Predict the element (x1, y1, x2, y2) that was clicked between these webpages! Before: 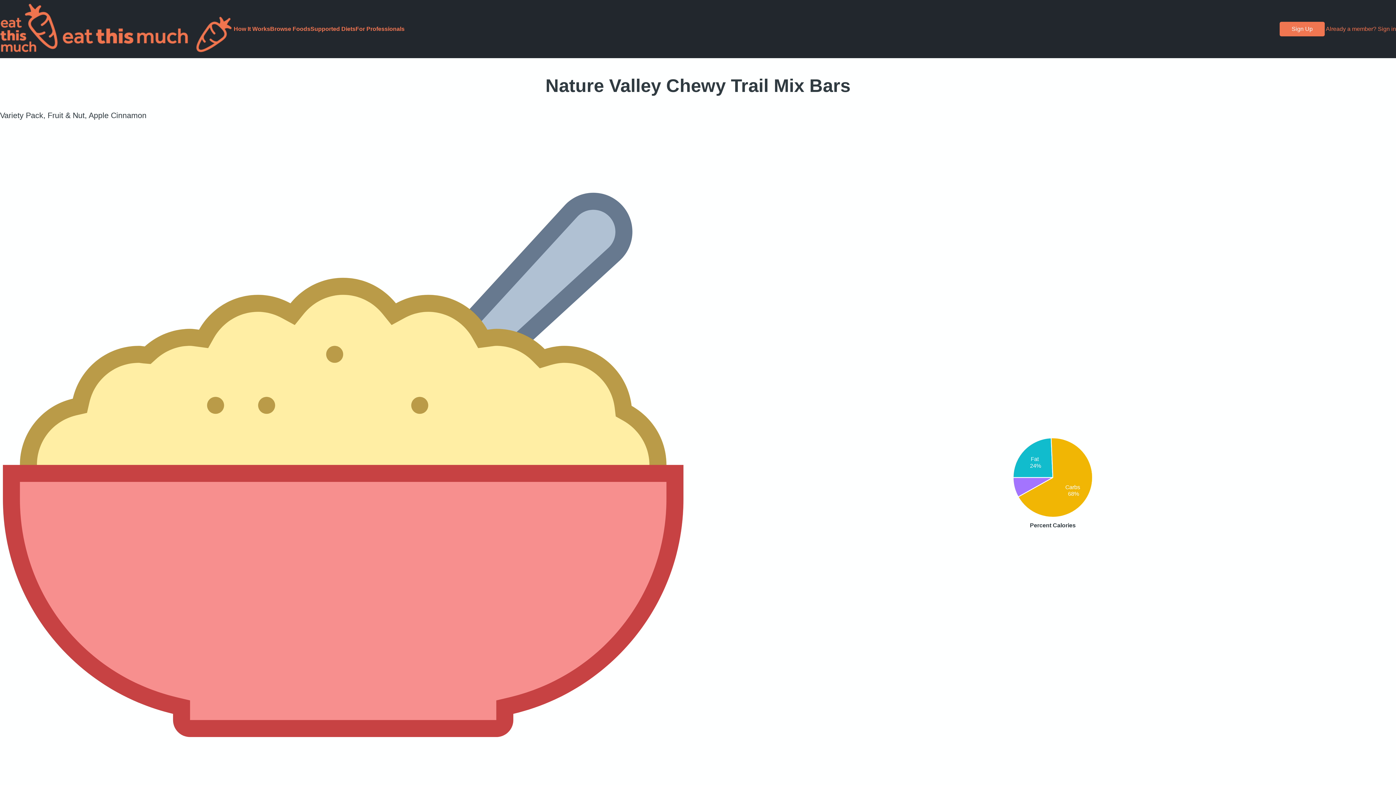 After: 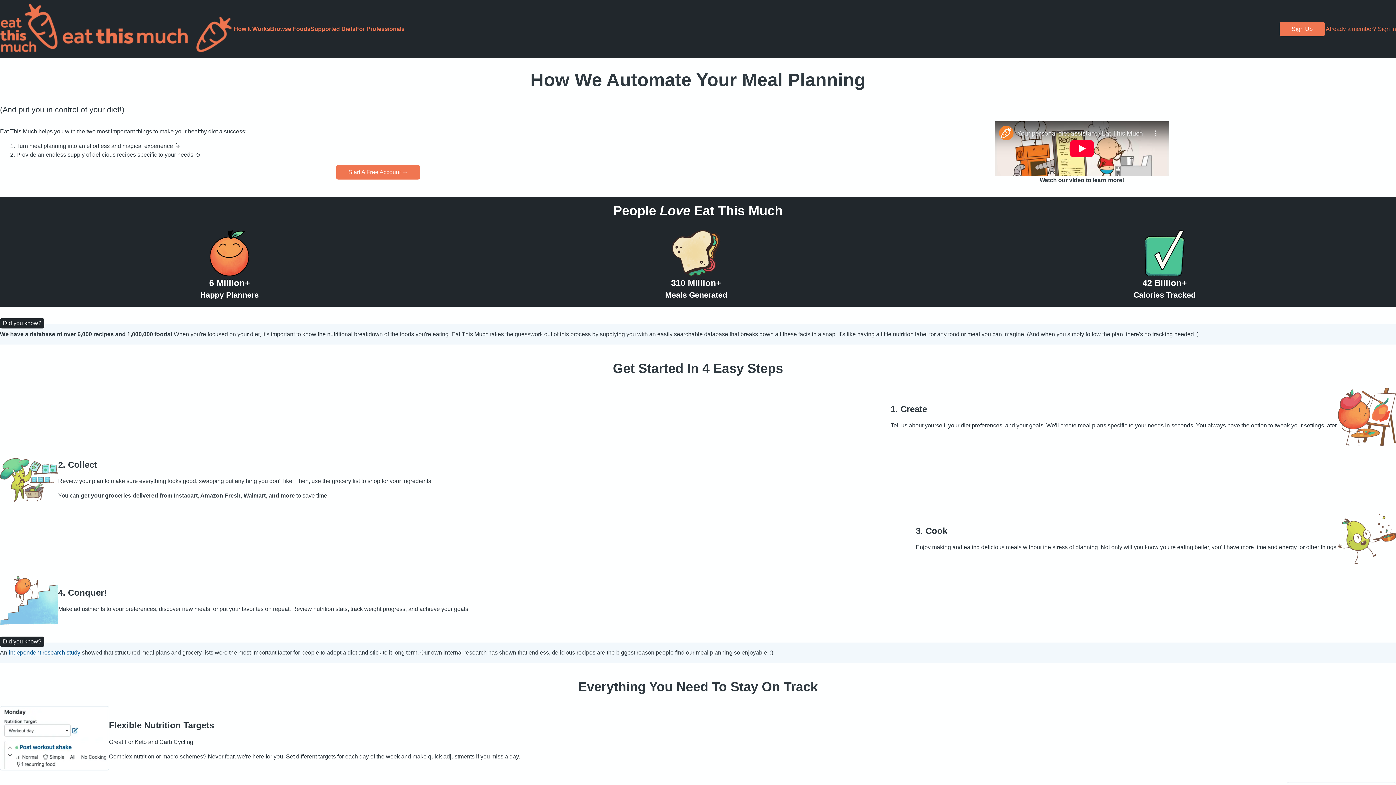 Action: bbox: (233, 25, 270, 32) label: How It Works